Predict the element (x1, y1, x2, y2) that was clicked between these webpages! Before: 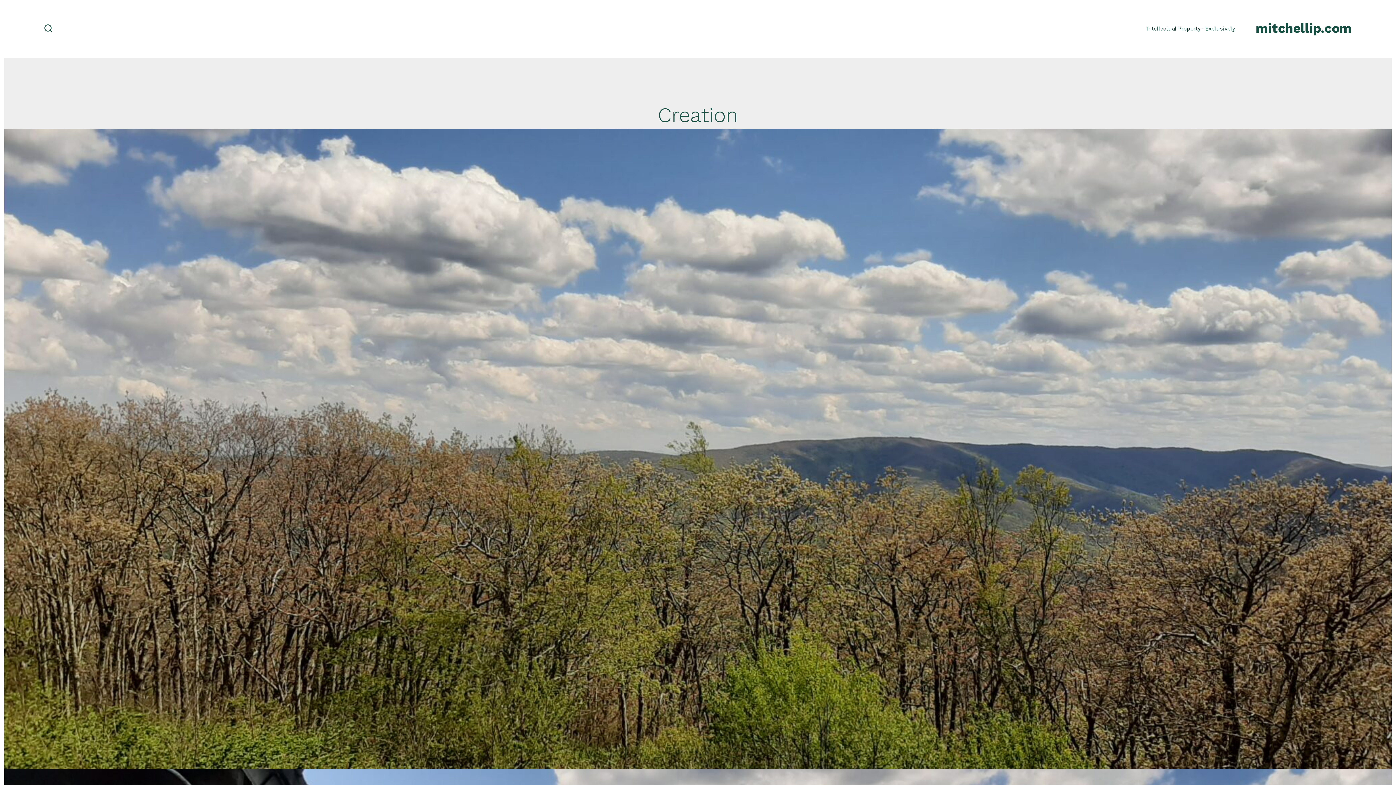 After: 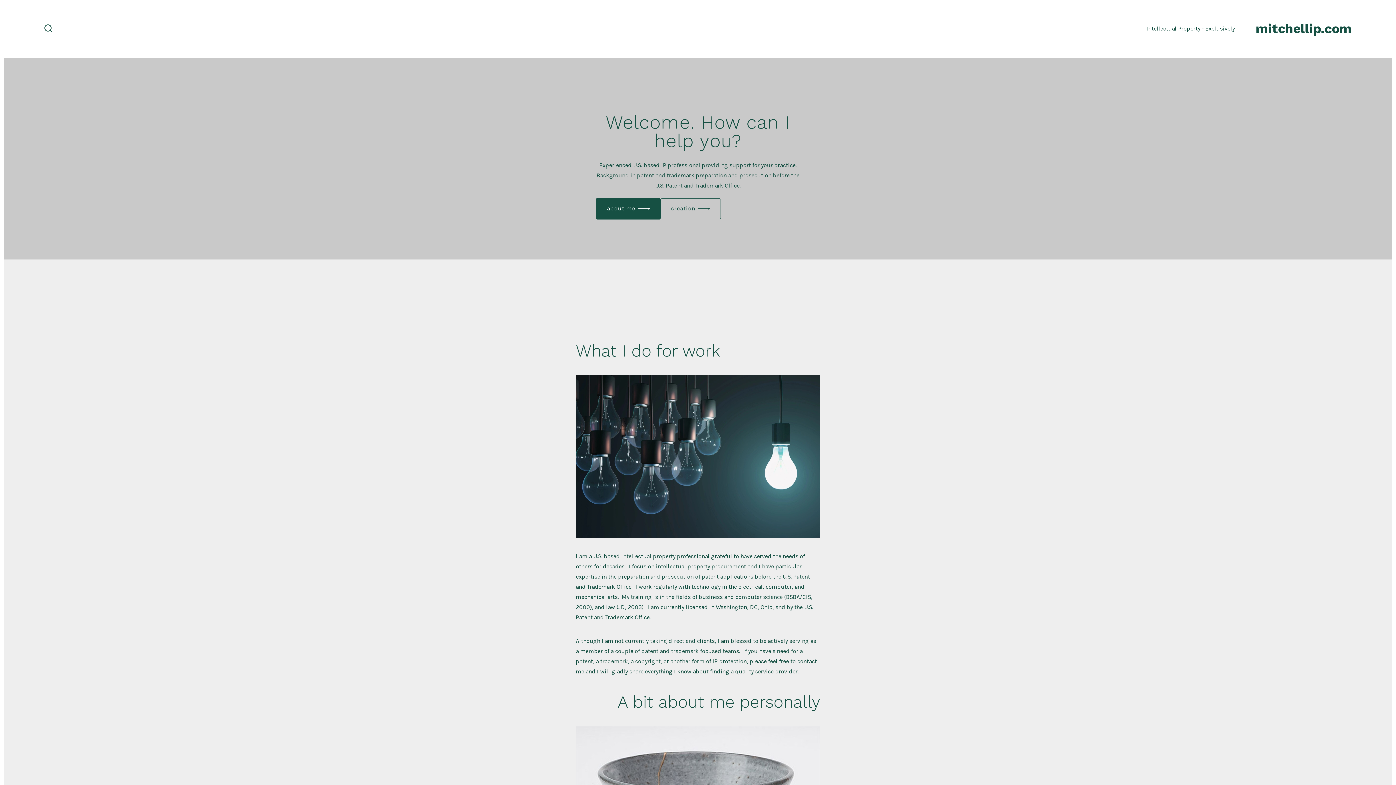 Action: bbox: (1256, 21, 1352, 36) label: mitchellip.com